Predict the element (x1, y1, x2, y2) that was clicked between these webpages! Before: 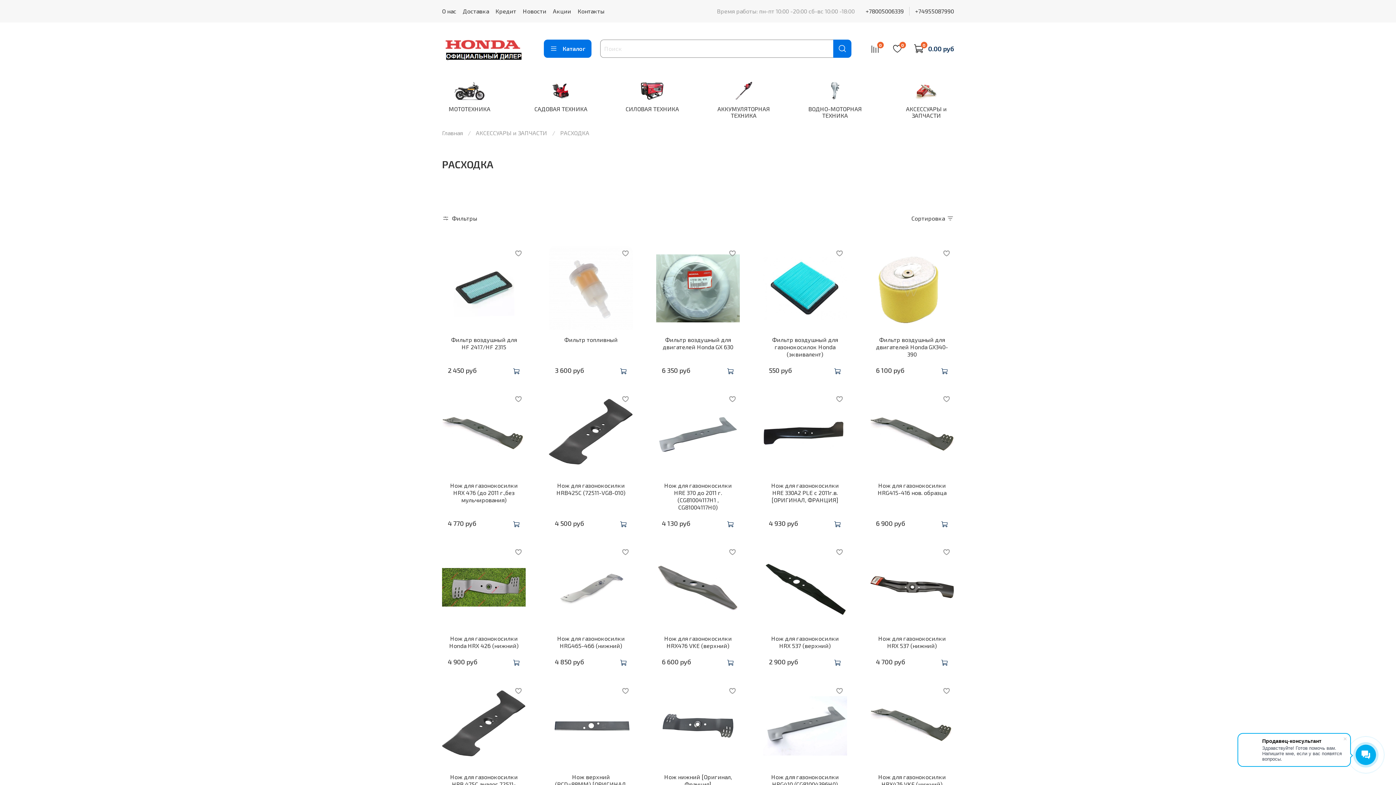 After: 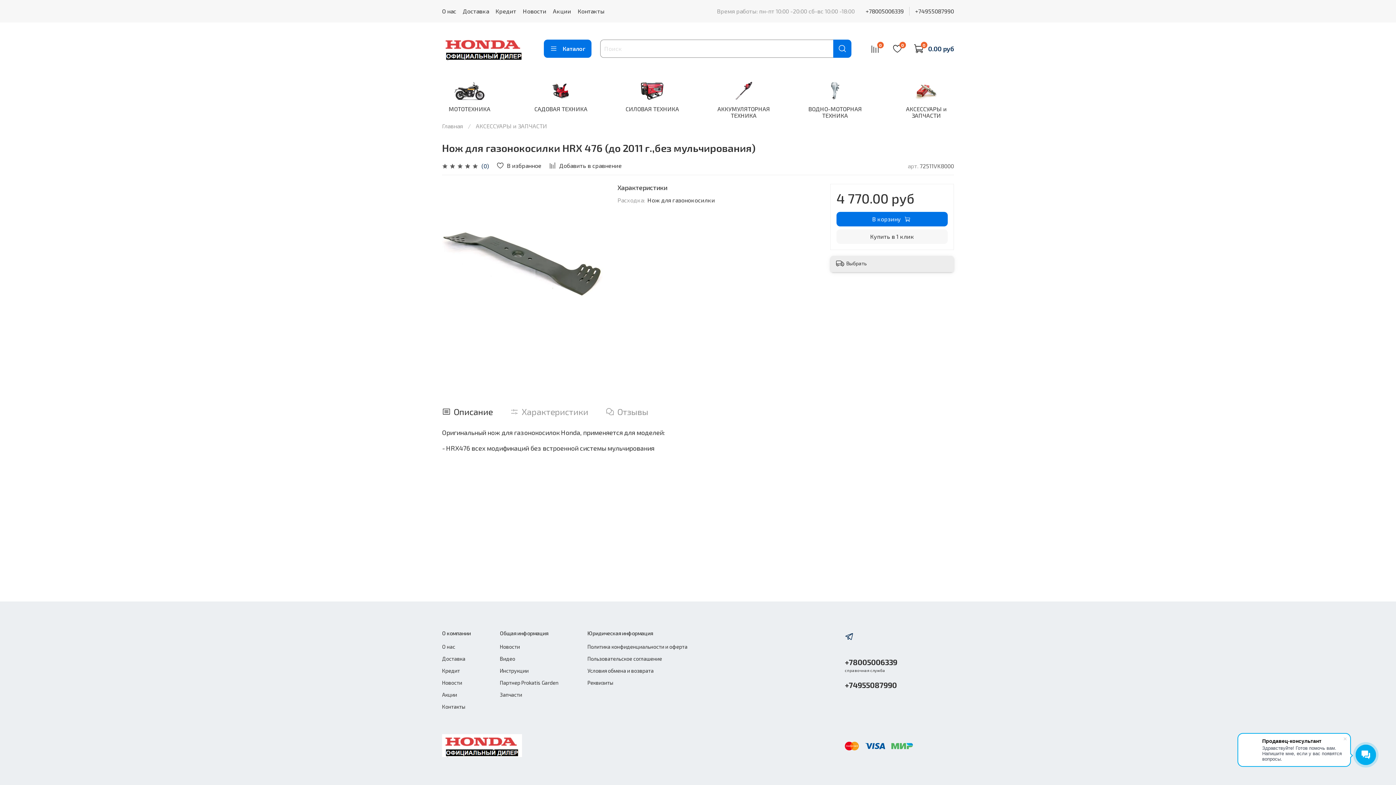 Action: label: Нож для газонокосилки HRX 476 (до 2011 г.,без мульчирования) bbox: (450, 482, 517, 503)